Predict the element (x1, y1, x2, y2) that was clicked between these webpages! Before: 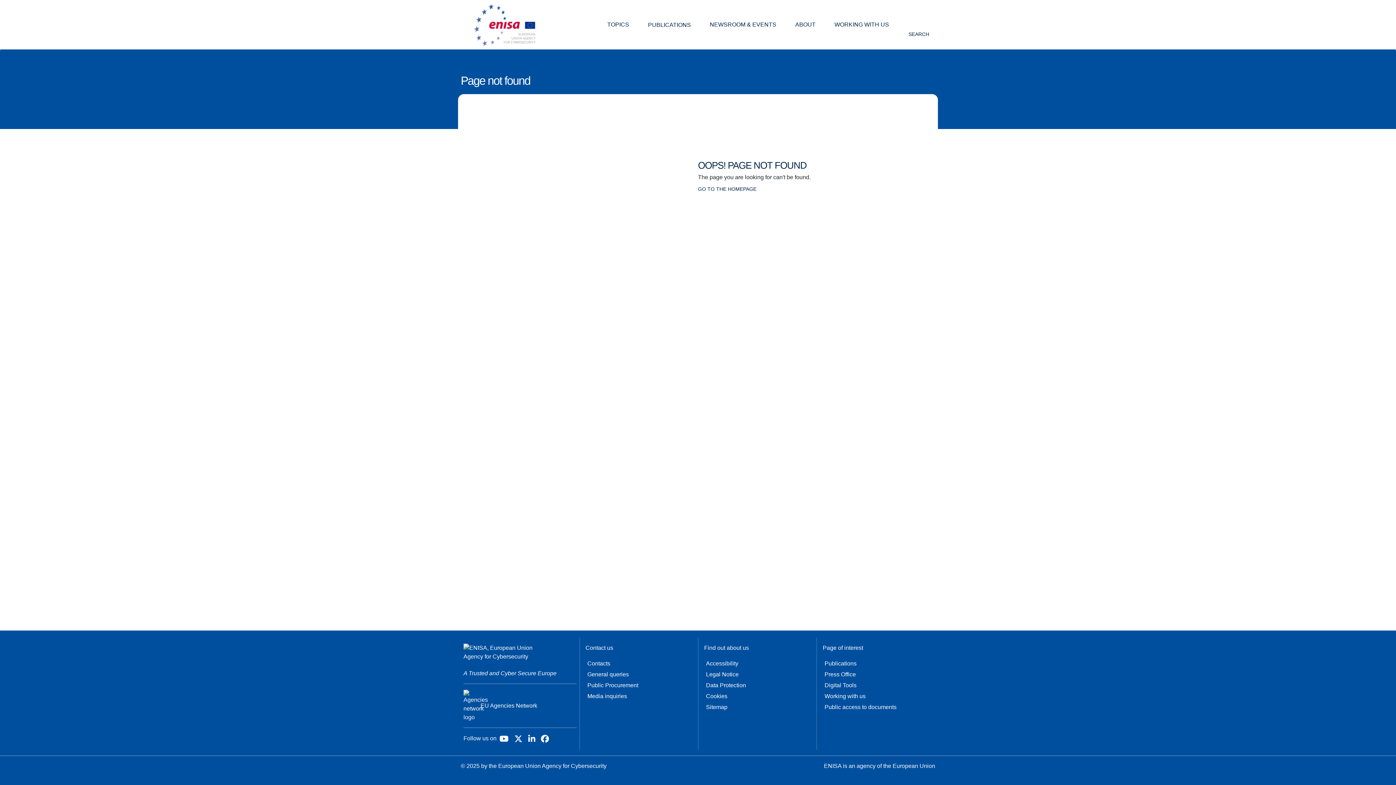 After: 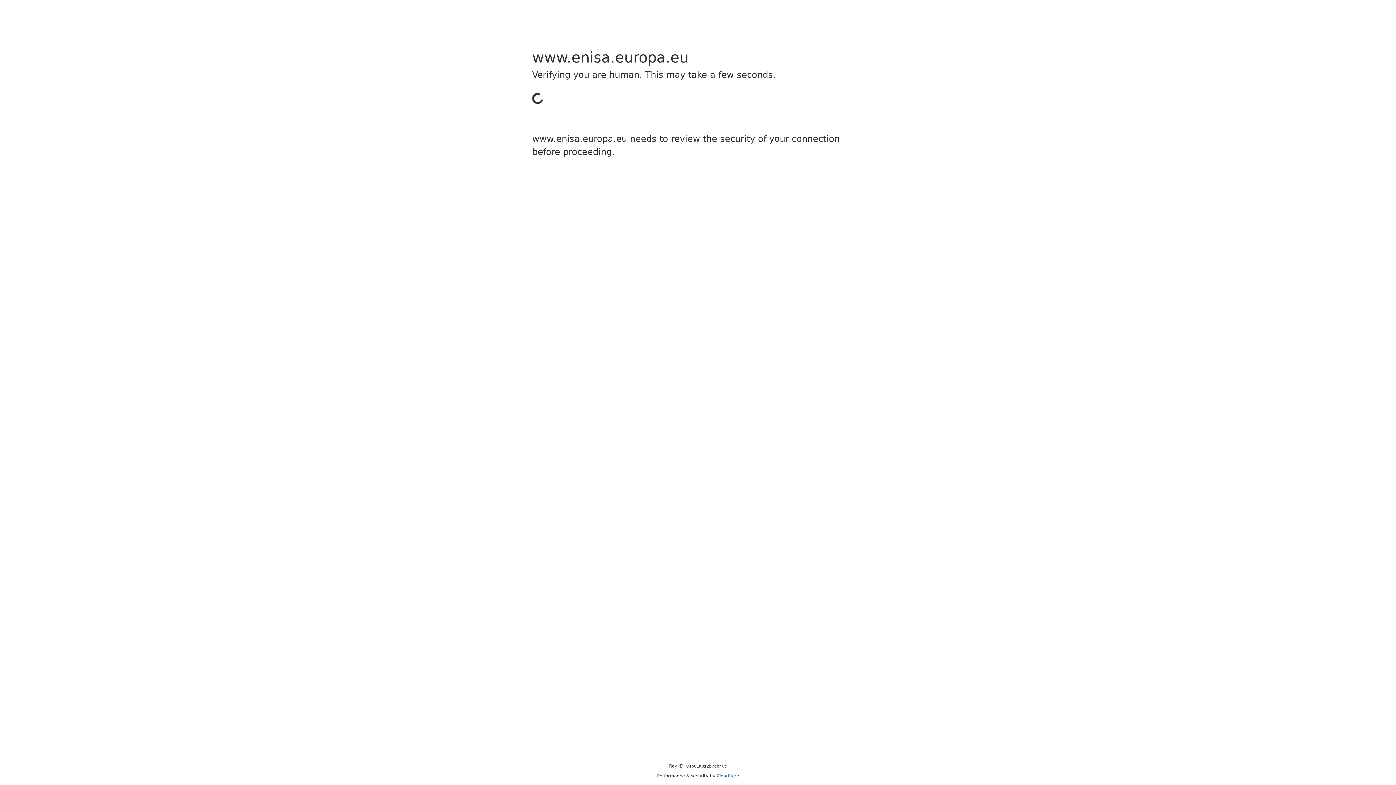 Action: bbox: (704, 680, 748, 691) label: Data Protection